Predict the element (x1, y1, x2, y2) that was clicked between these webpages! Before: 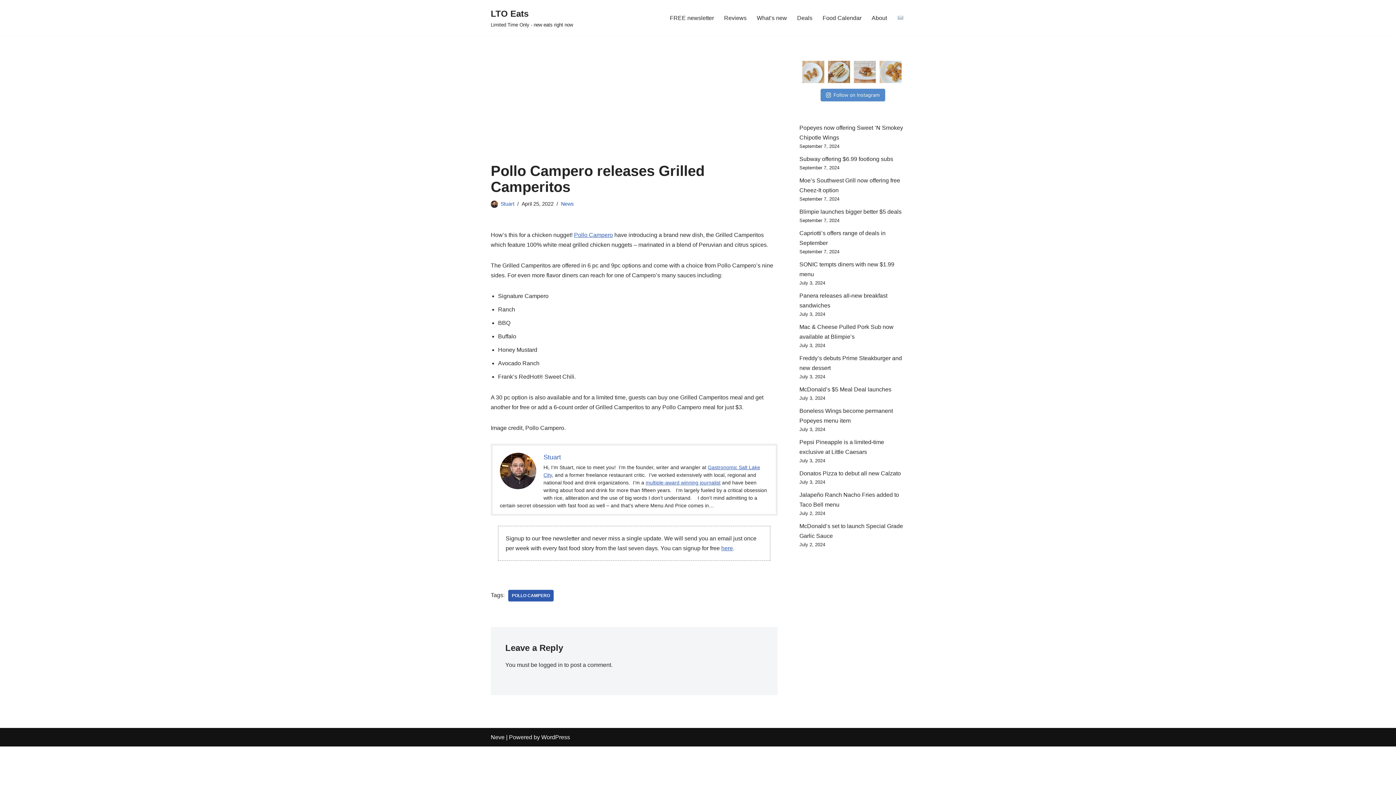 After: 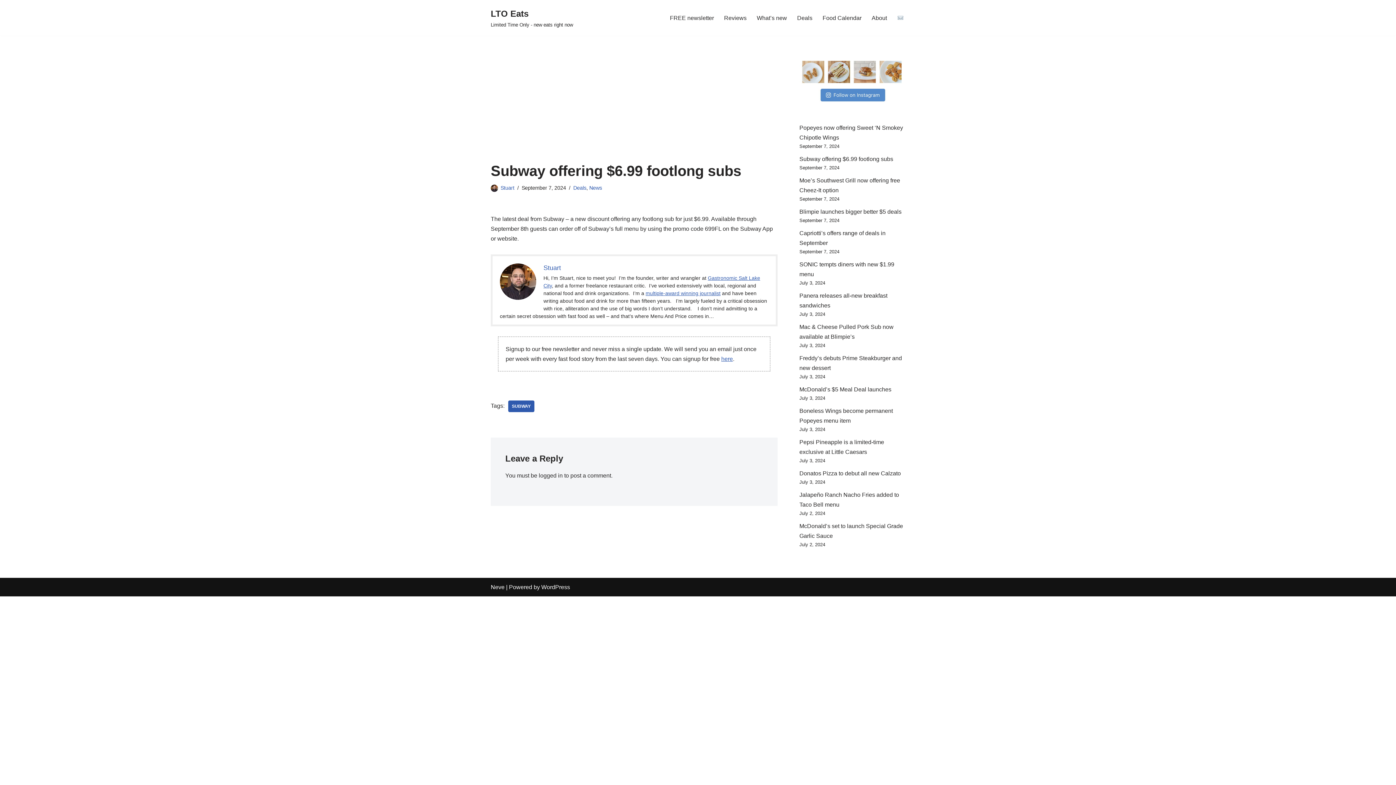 Action: bbox: (799, 155, 893, 162) label: Subway offering $6.99 footlong subs